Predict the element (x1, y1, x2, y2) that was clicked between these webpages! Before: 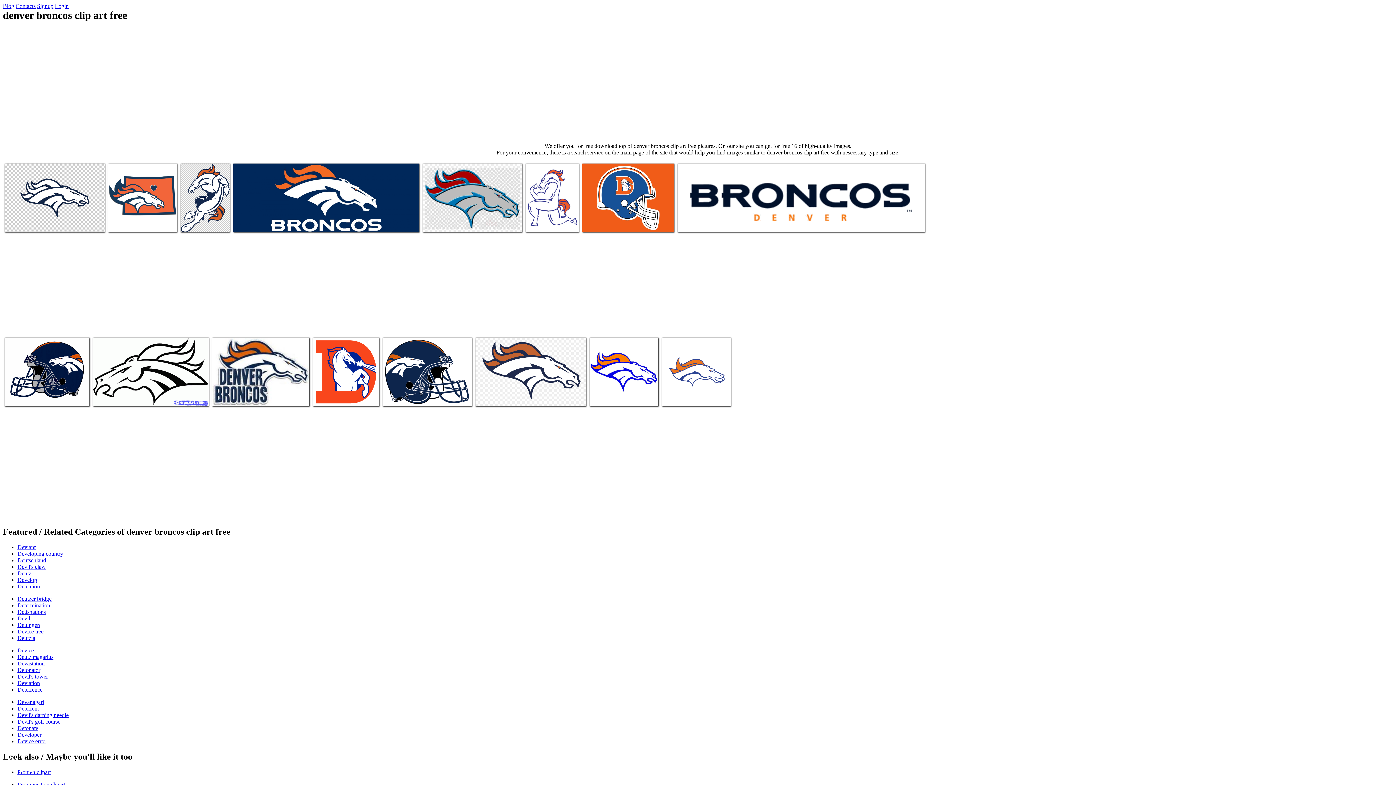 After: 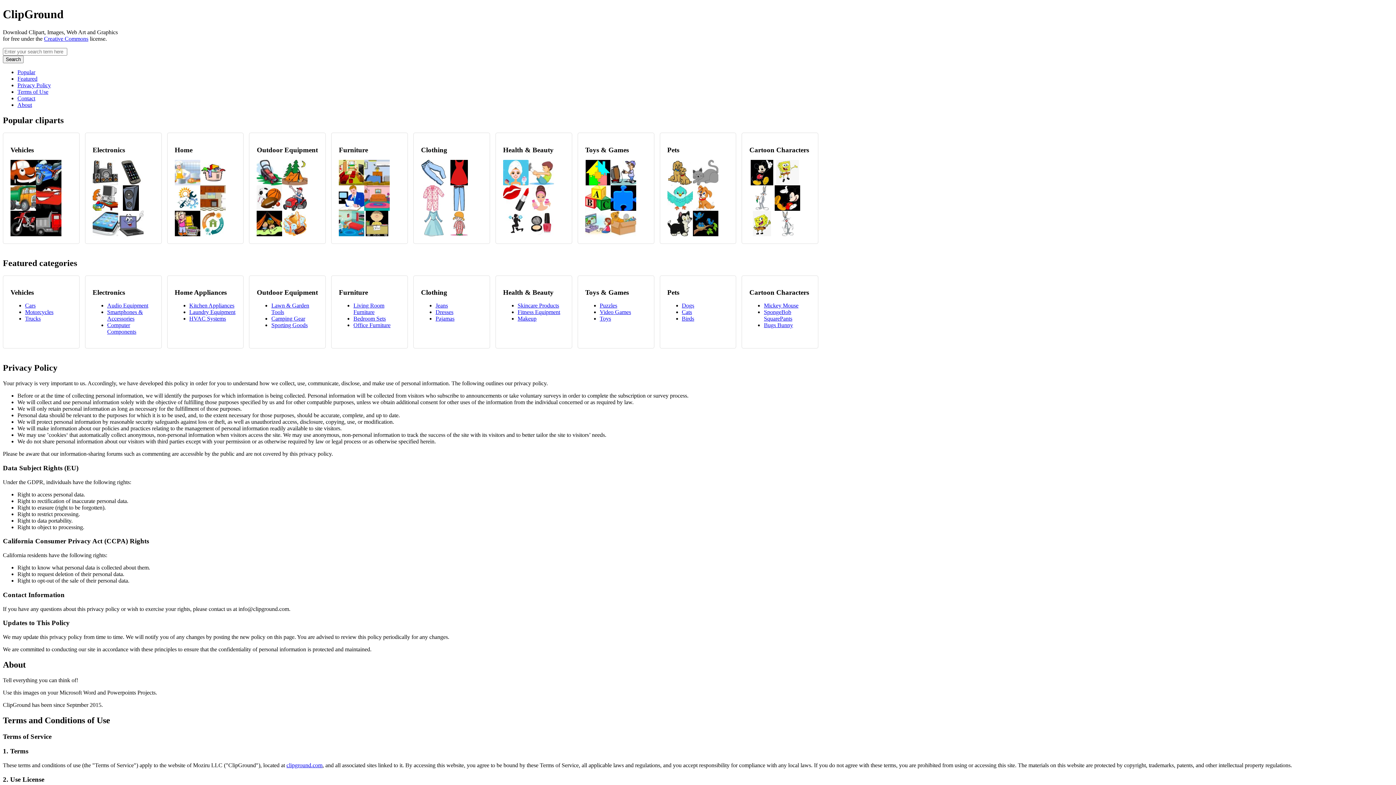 Action: bbox: (0, 754, 72, 772) label: Clipground